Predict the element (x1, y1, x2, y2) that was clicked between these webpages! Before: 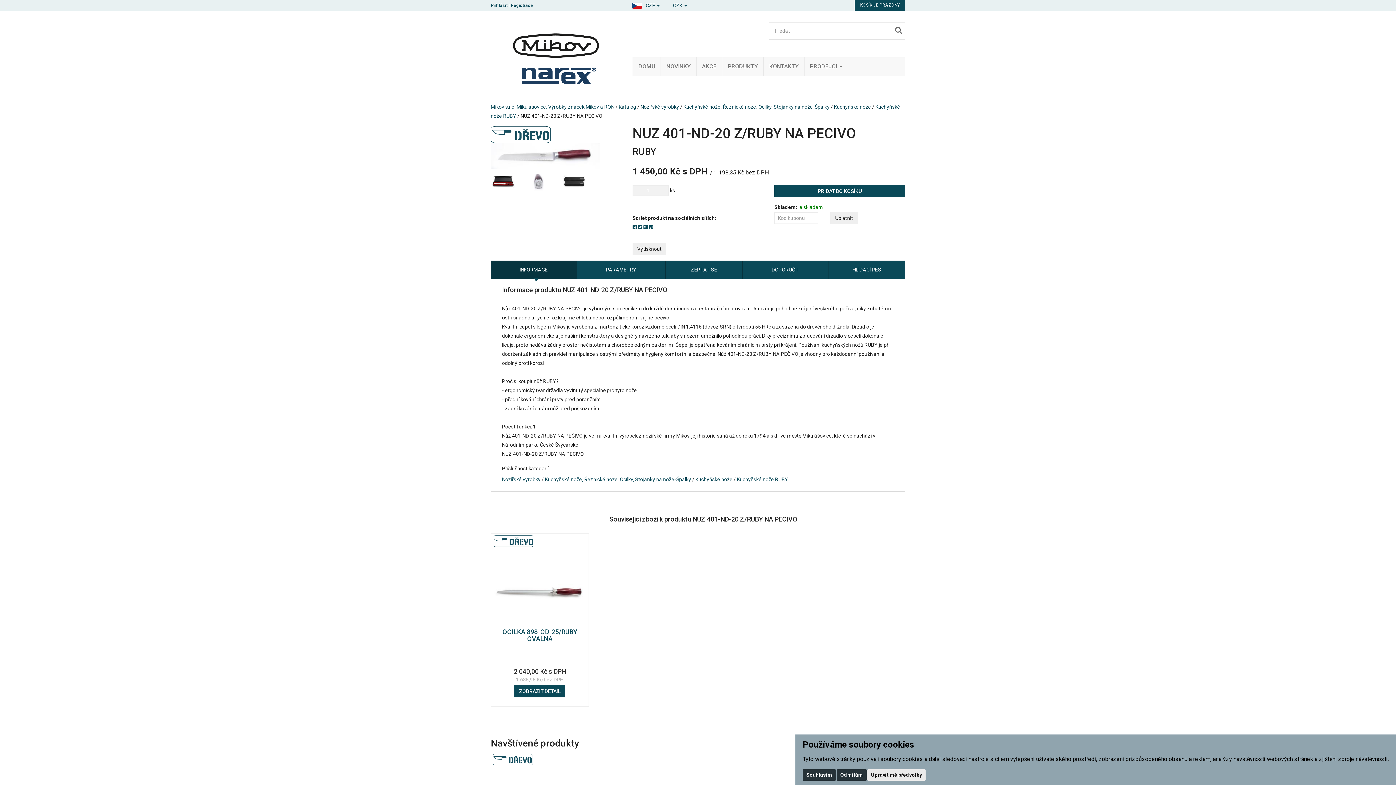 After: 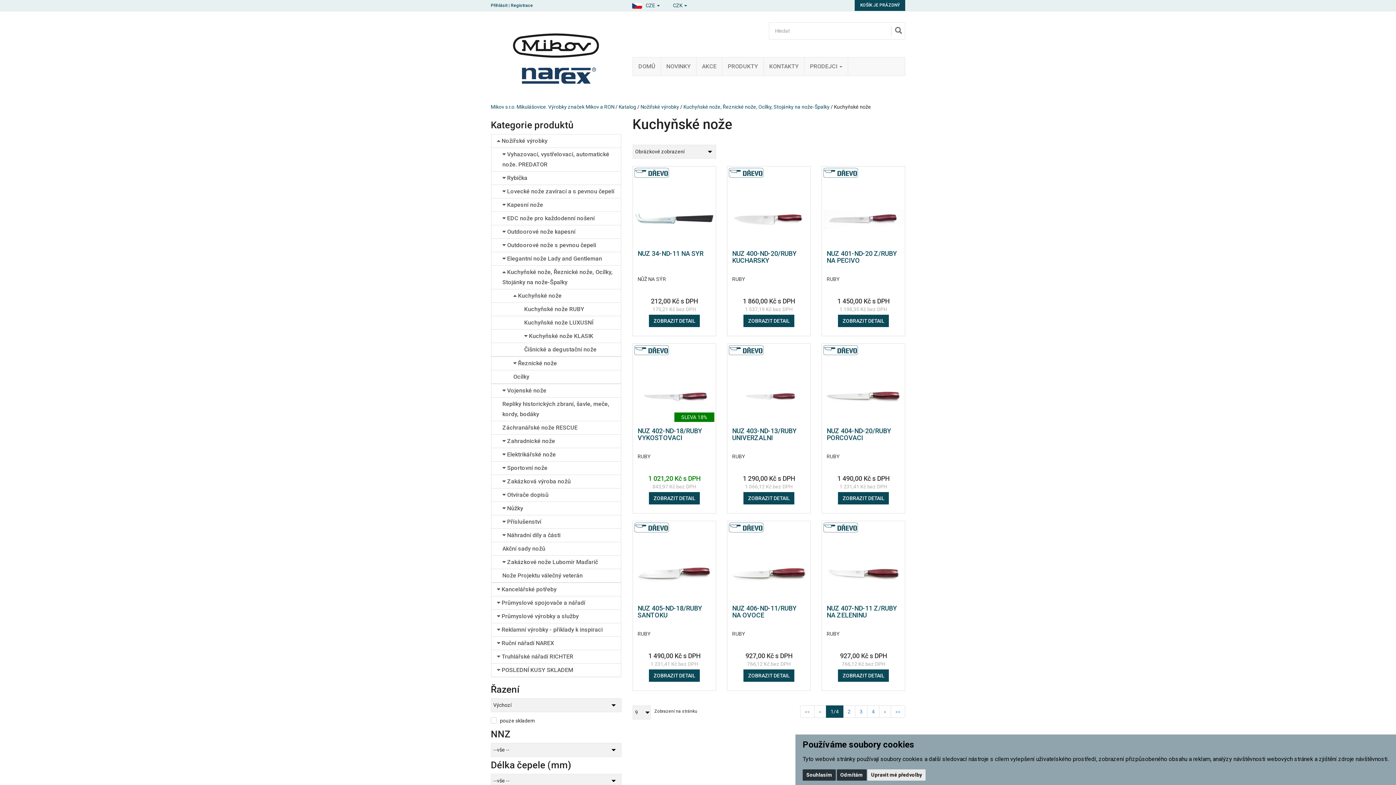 Action: label: Kuchyňské nože bbox: (695, 476, 732, 482)